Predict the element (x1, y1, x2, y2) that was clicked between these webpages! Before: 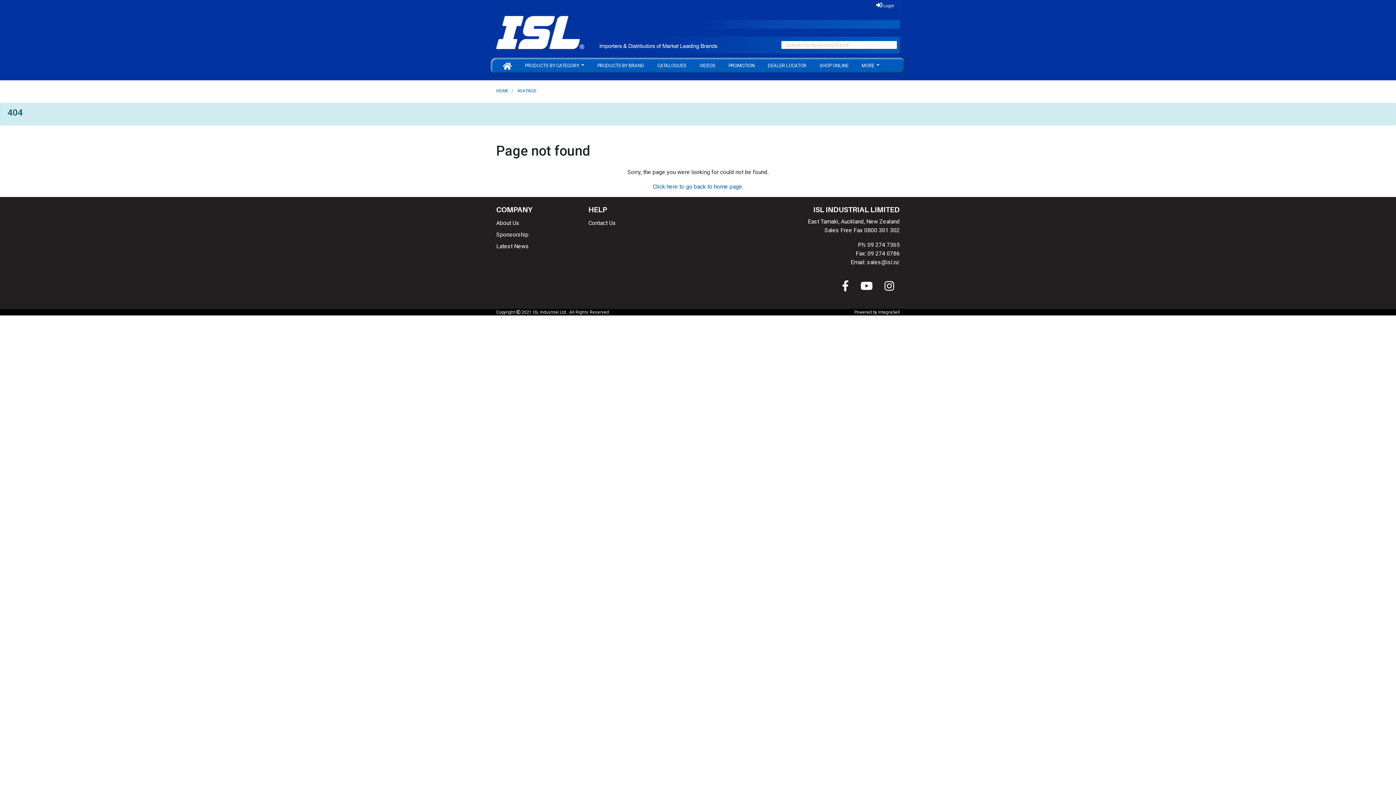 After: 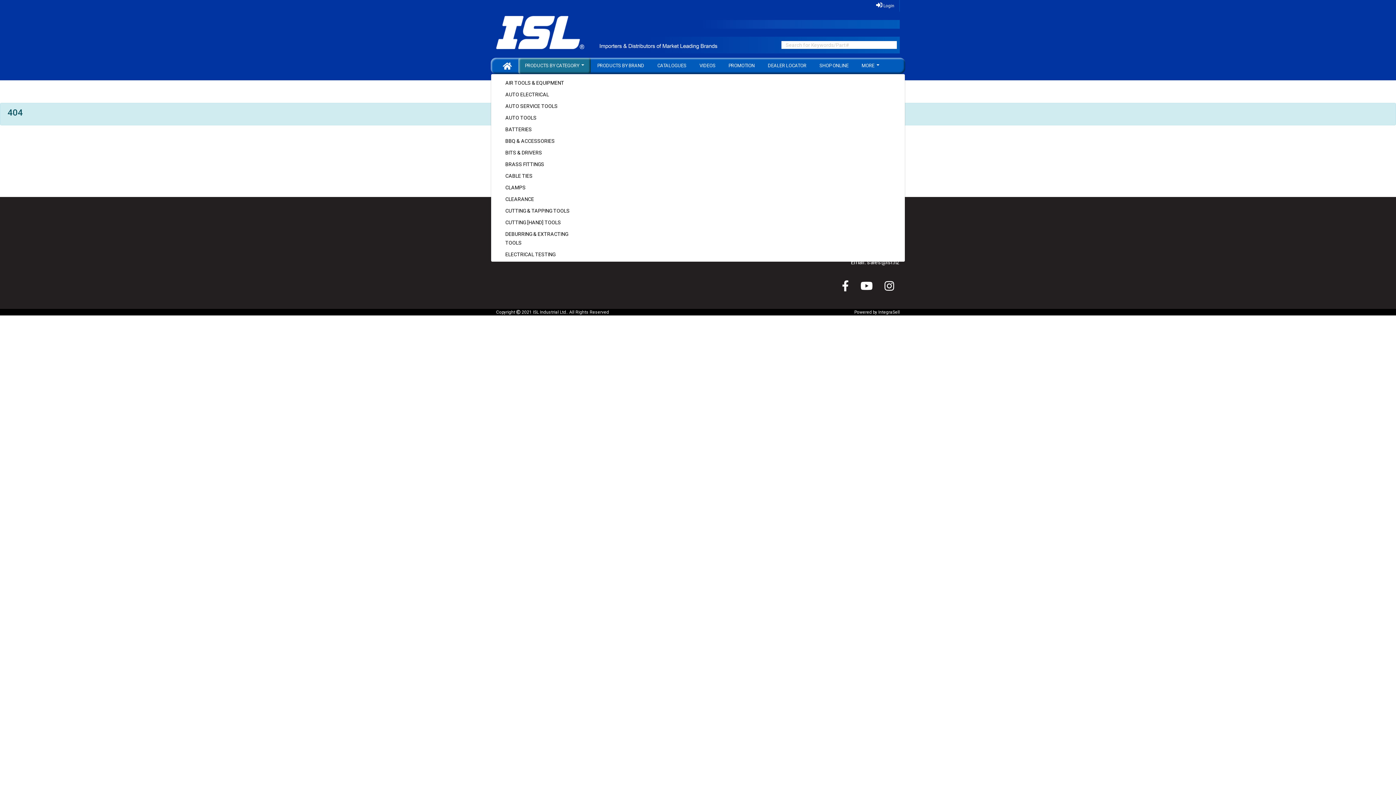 Action: bbox: (522, 59, 587, 70) label: PRODUCTS BY CATEGORY 